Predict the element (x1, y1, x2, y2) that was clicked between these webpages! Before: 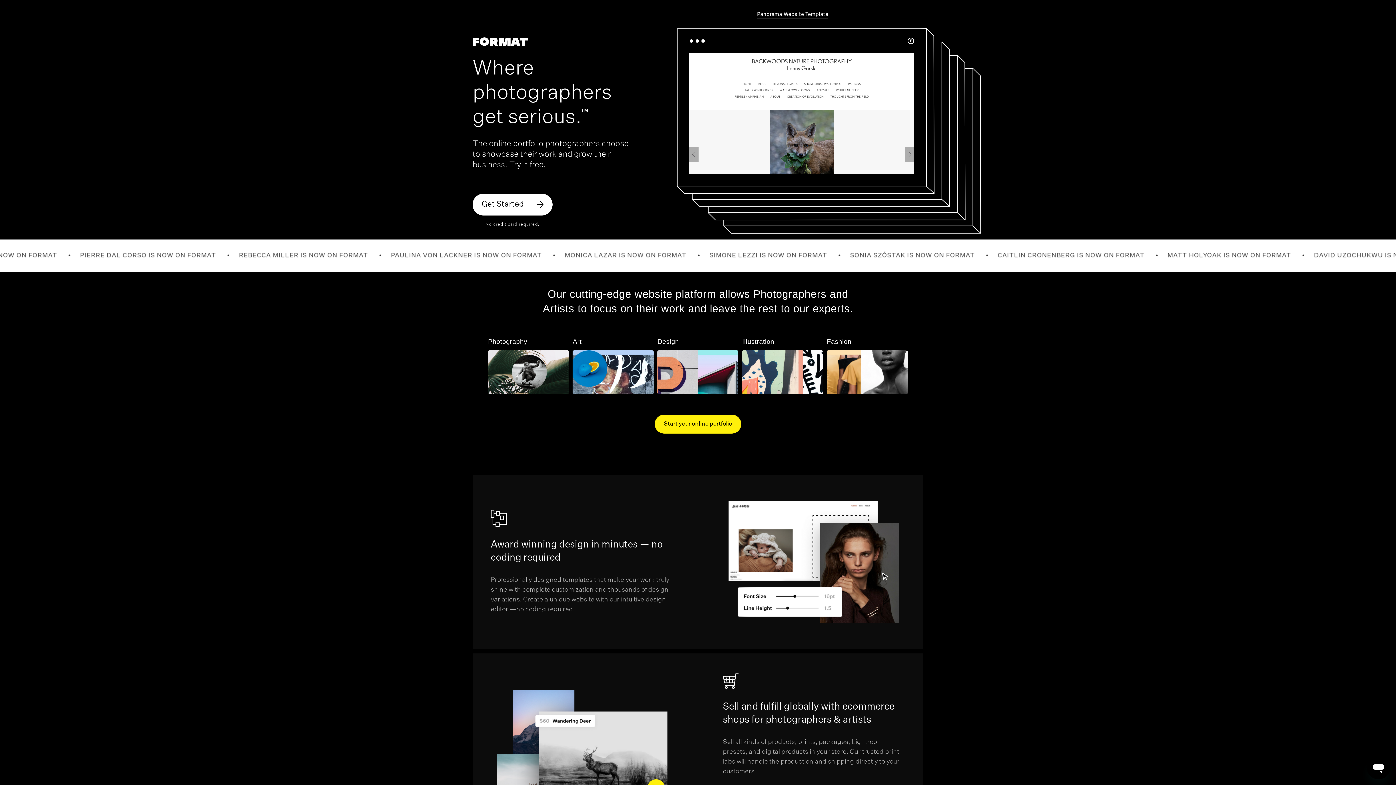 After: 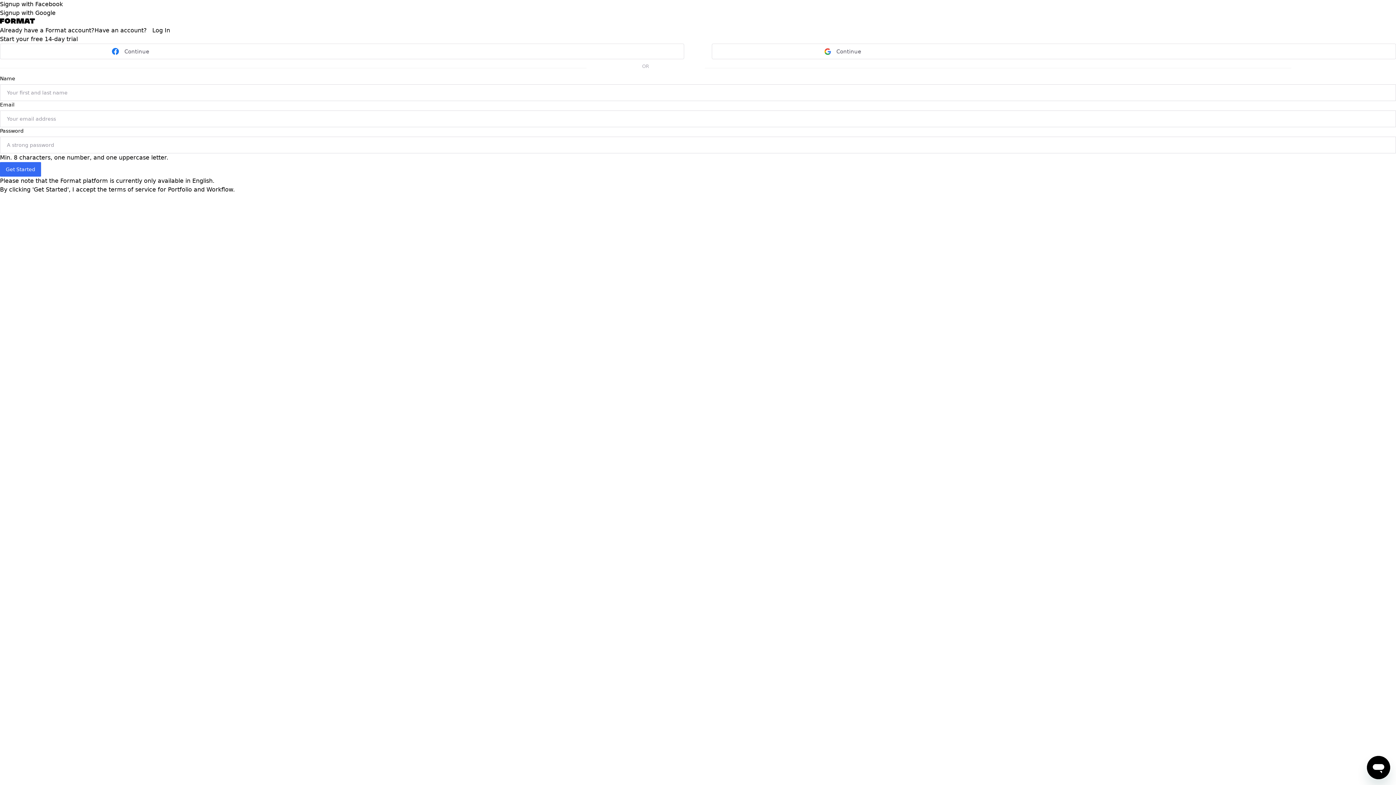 Action: label: Get Started bbox: (472, 193, 552, 215)